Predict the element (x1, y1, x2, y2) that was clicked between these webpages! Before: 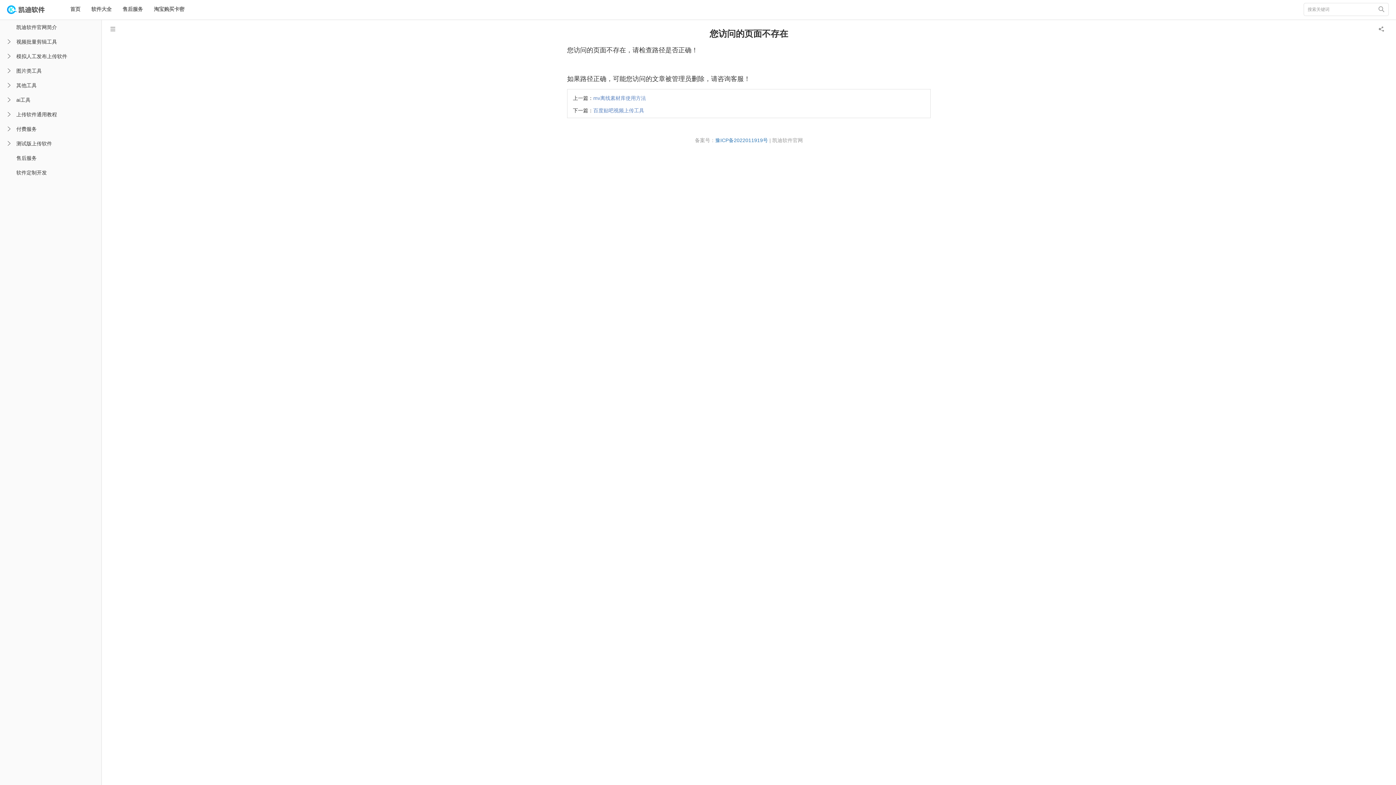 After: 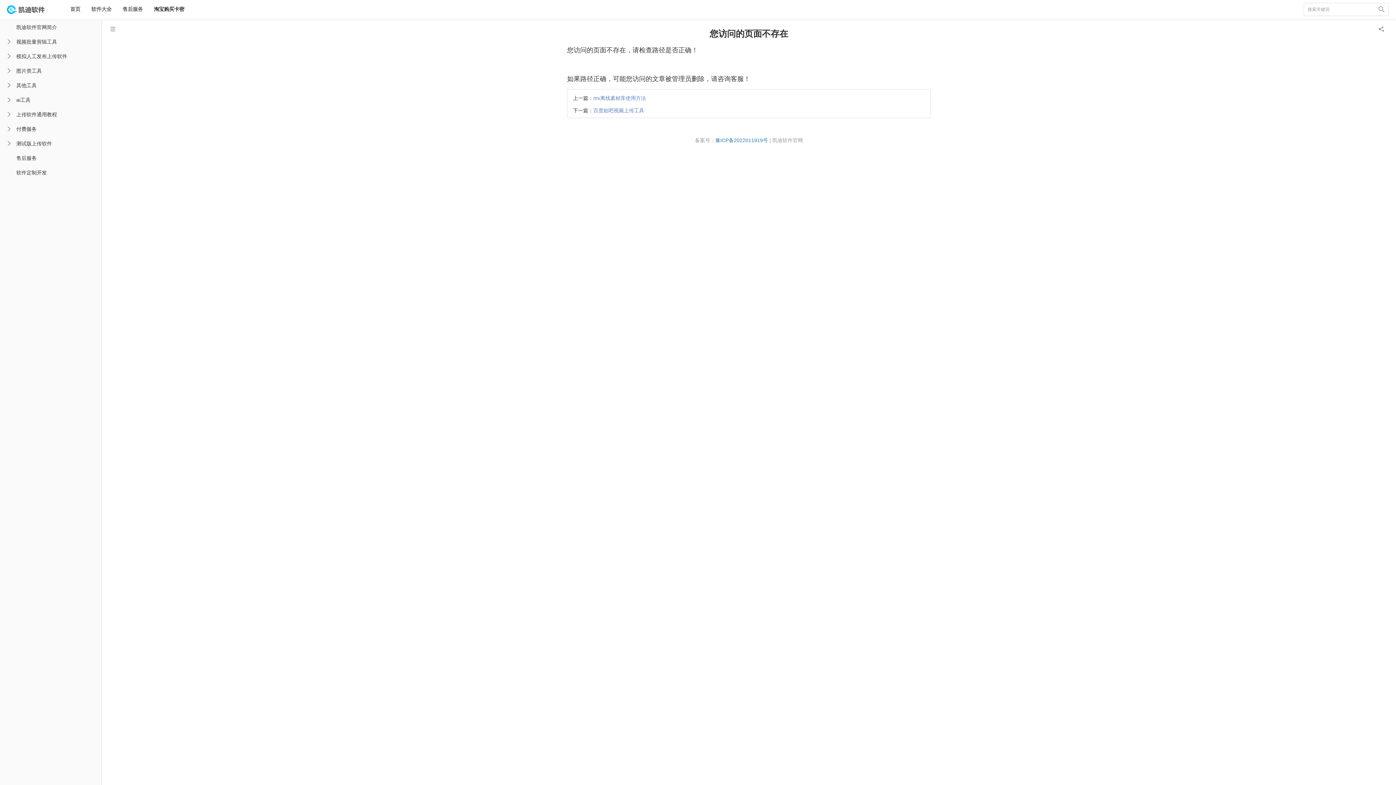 Action: bbox: (148, 0, 189, 18) label: 淘宝购买卡密